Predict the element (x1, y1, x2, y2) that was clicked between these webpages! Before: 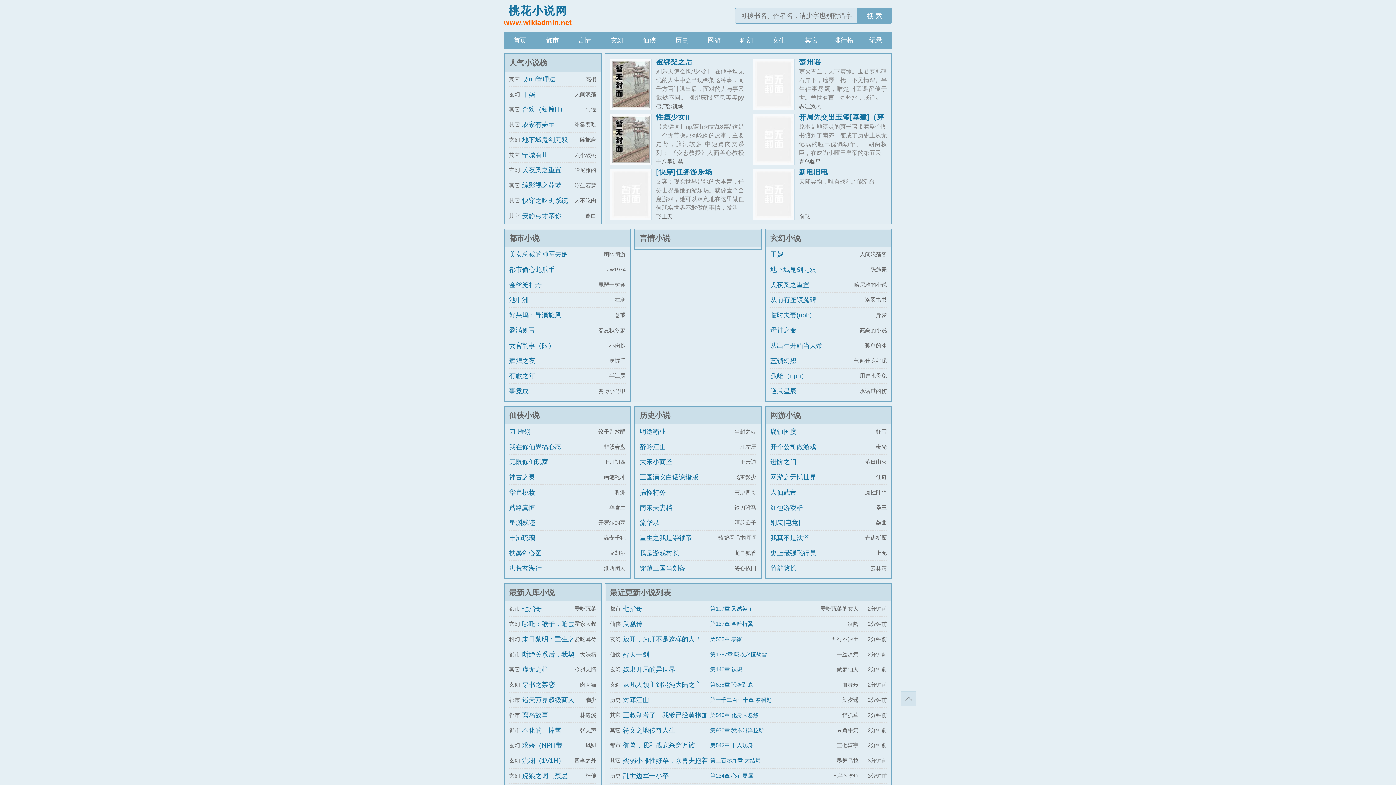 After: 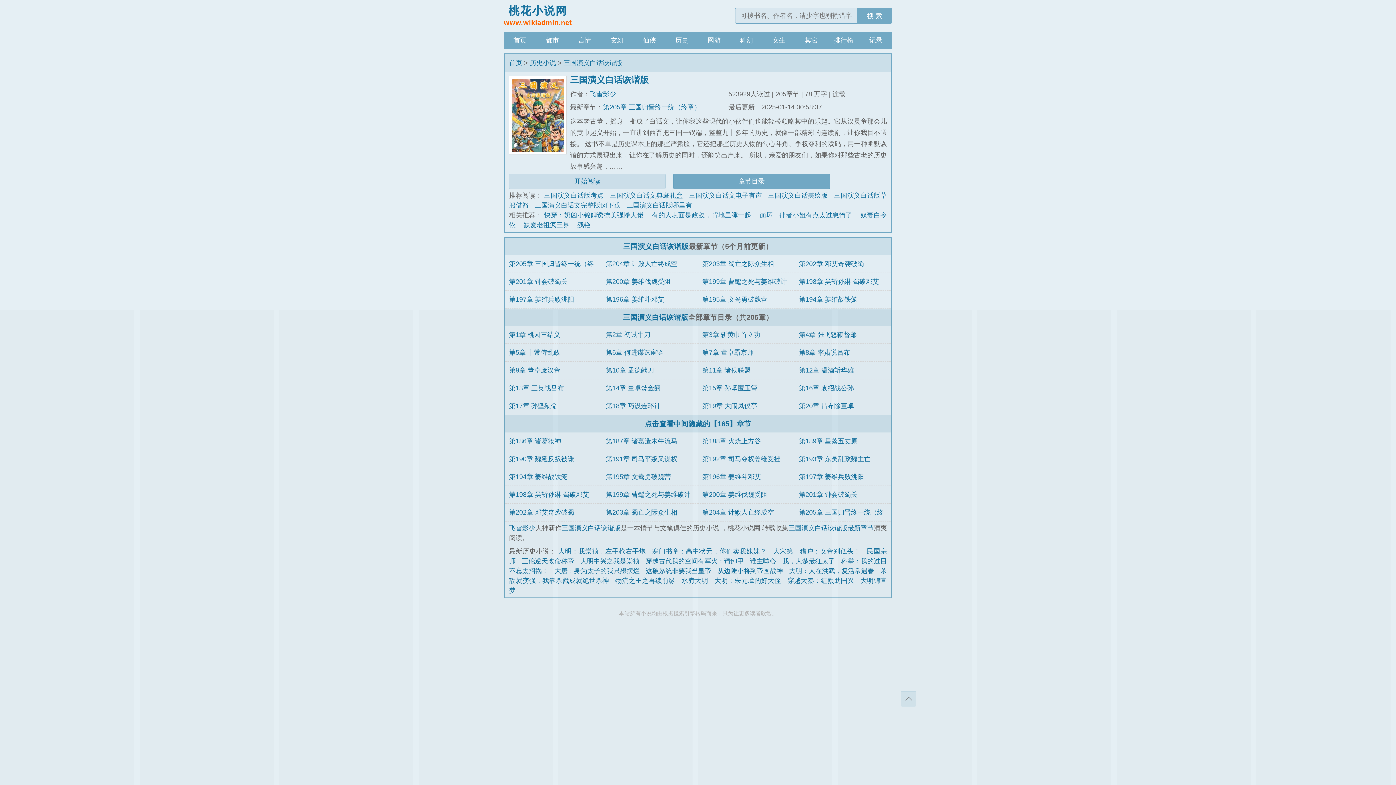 Action: bbox: (639, 470, 704, 484) label: 三国演义白话诙谐版